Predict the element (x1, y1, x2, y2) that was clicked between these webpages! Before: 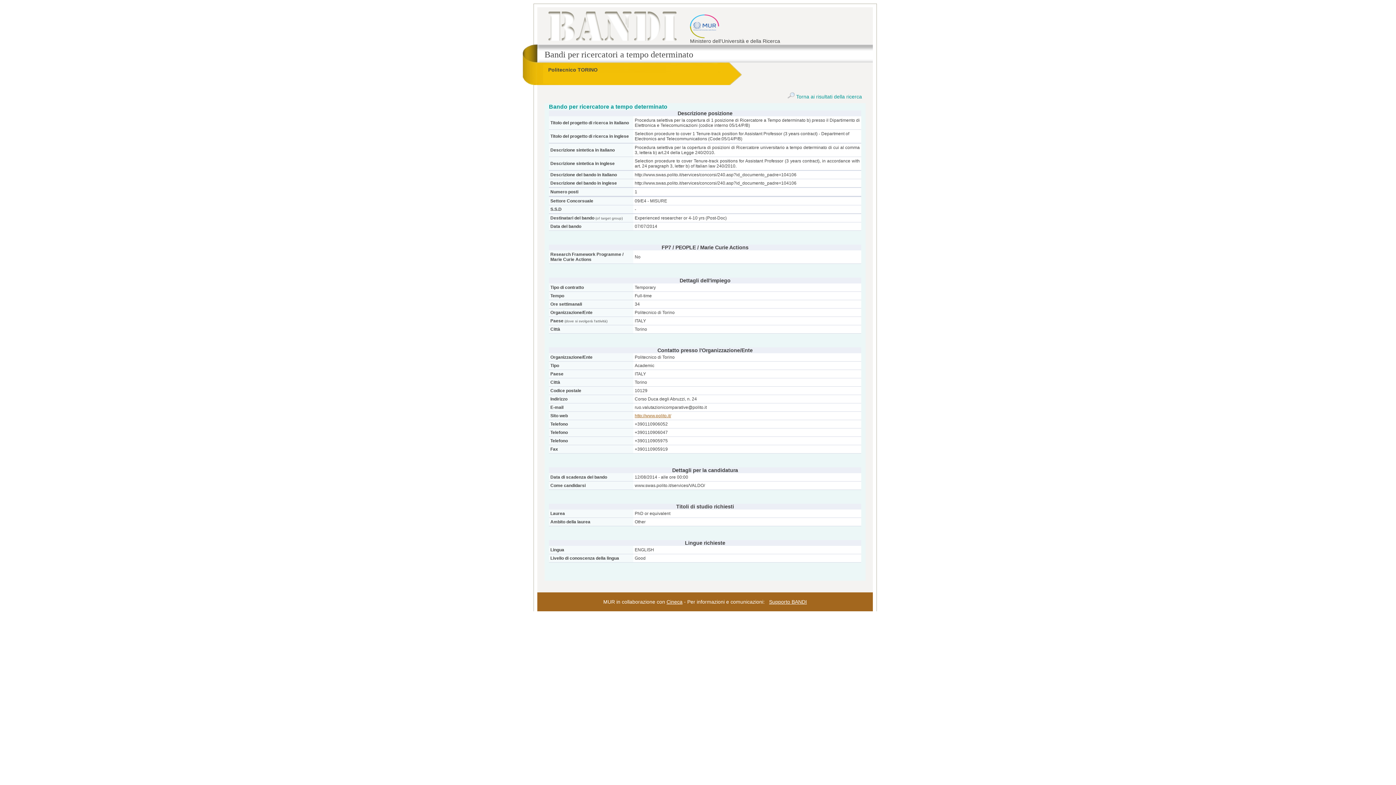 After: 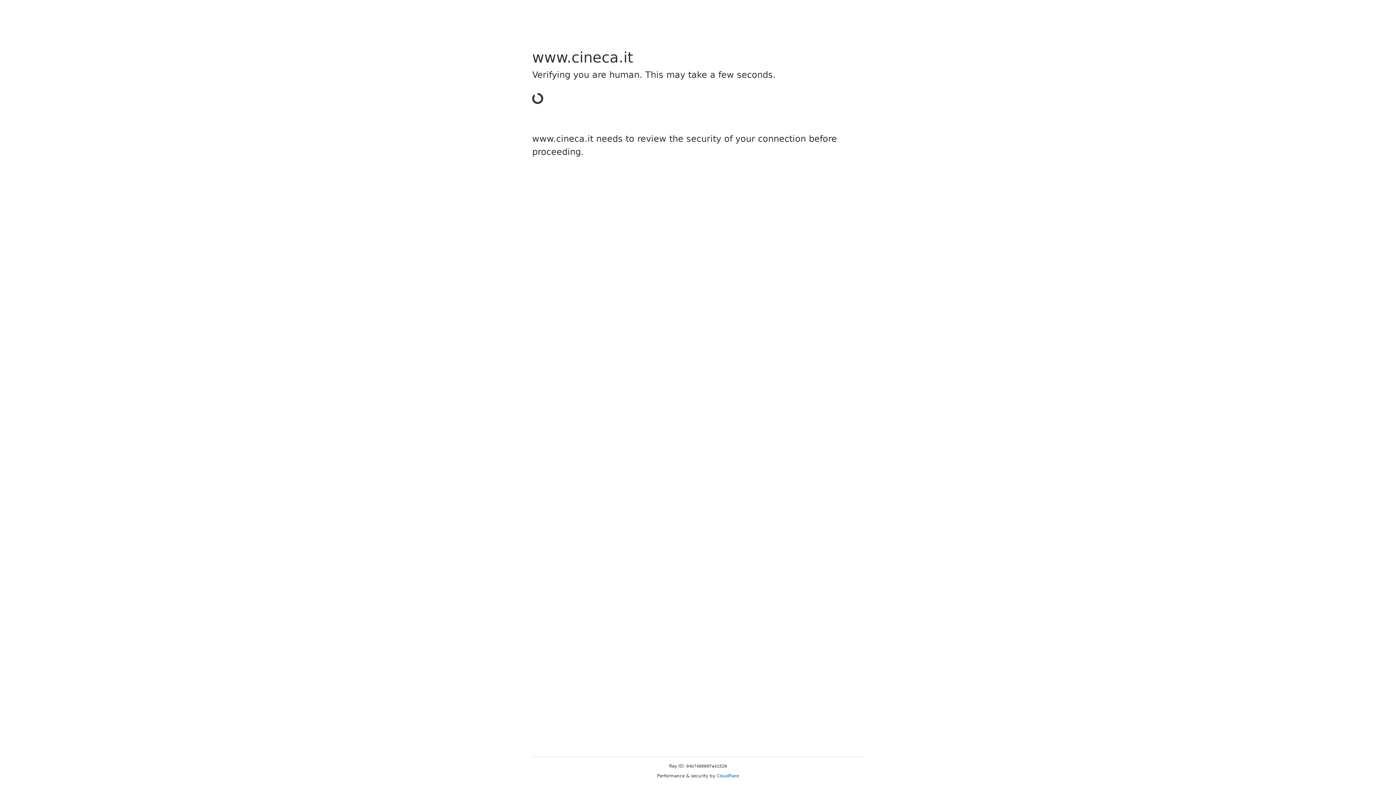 Action: label: Cineca bbox: (666, 599, 682, 605)